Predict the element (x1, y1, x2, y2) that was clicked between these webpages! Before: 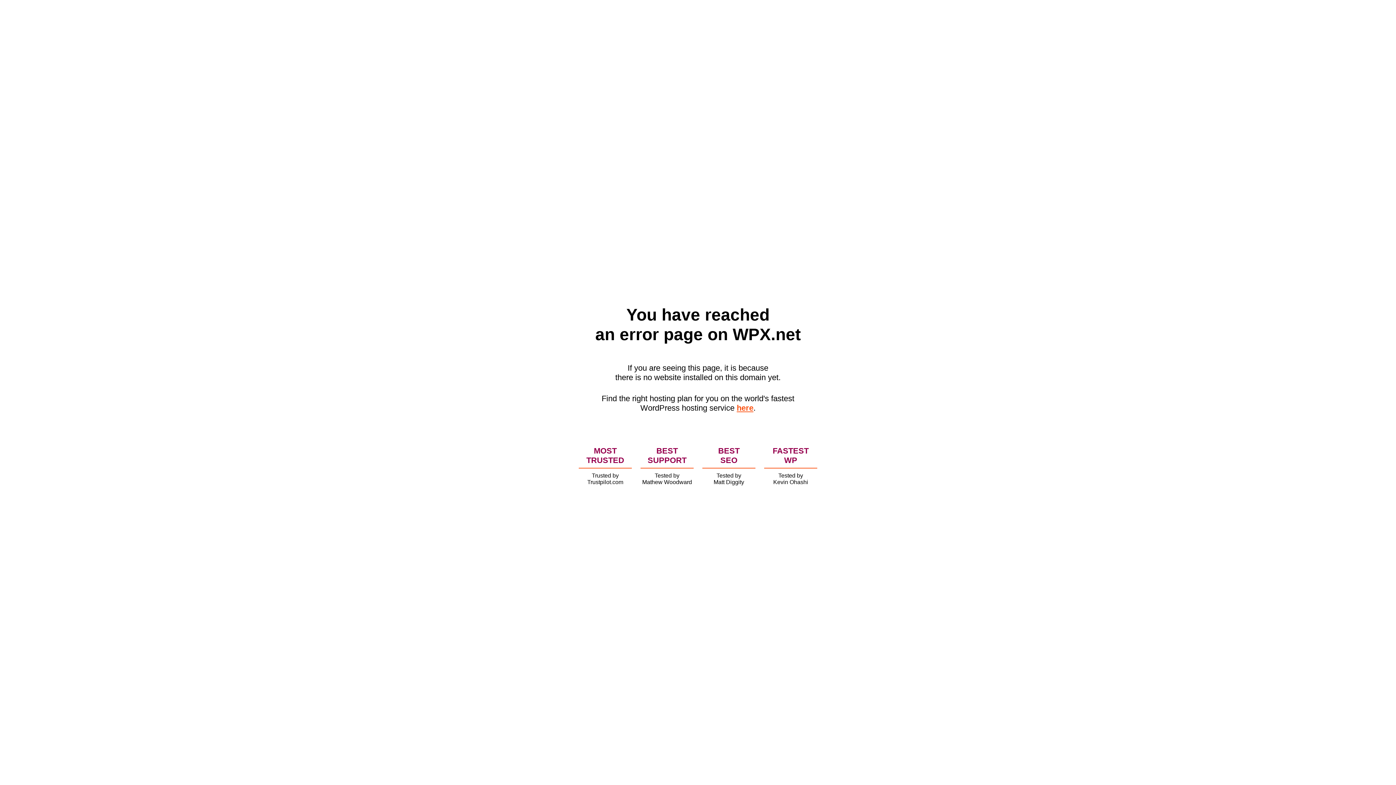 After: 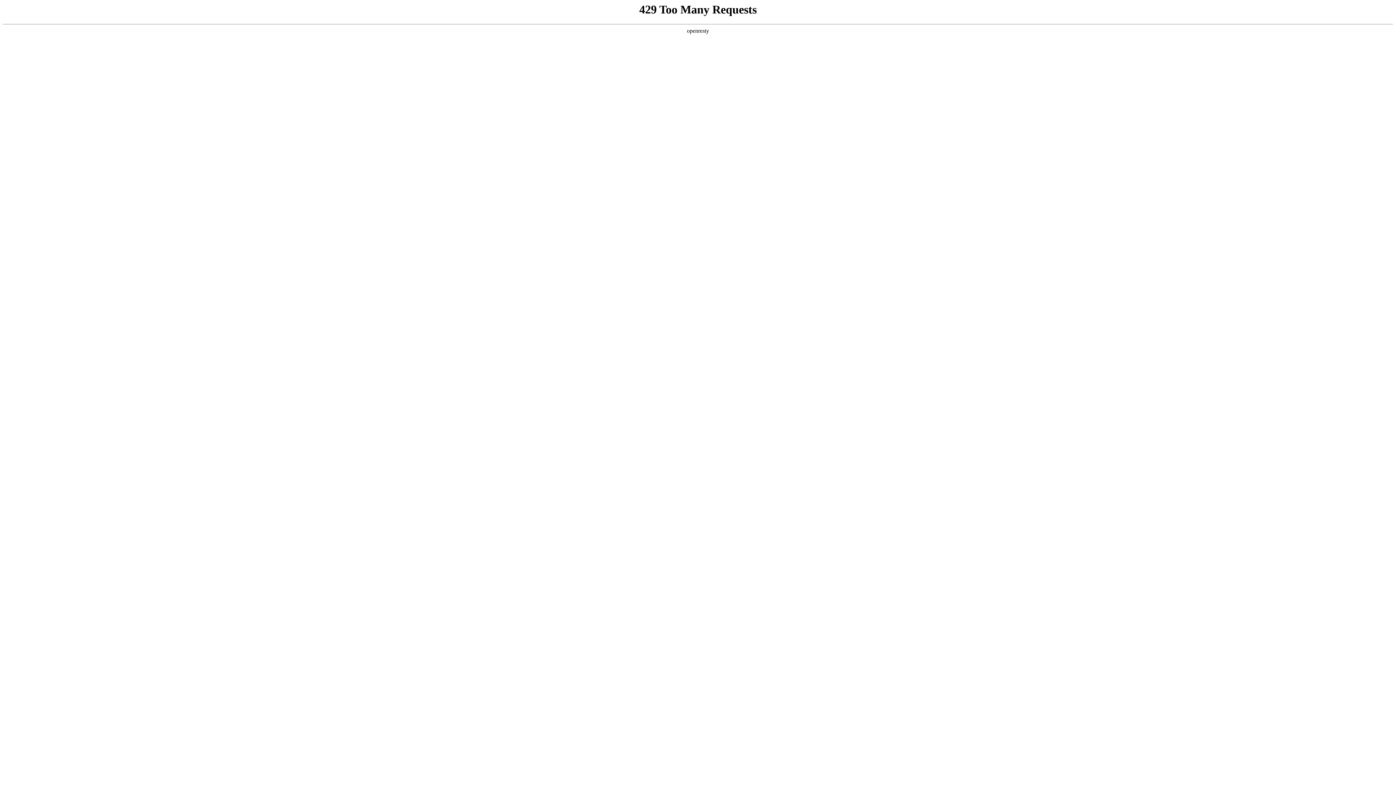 Action: bbox: (736, 403, 753, 412) label: here